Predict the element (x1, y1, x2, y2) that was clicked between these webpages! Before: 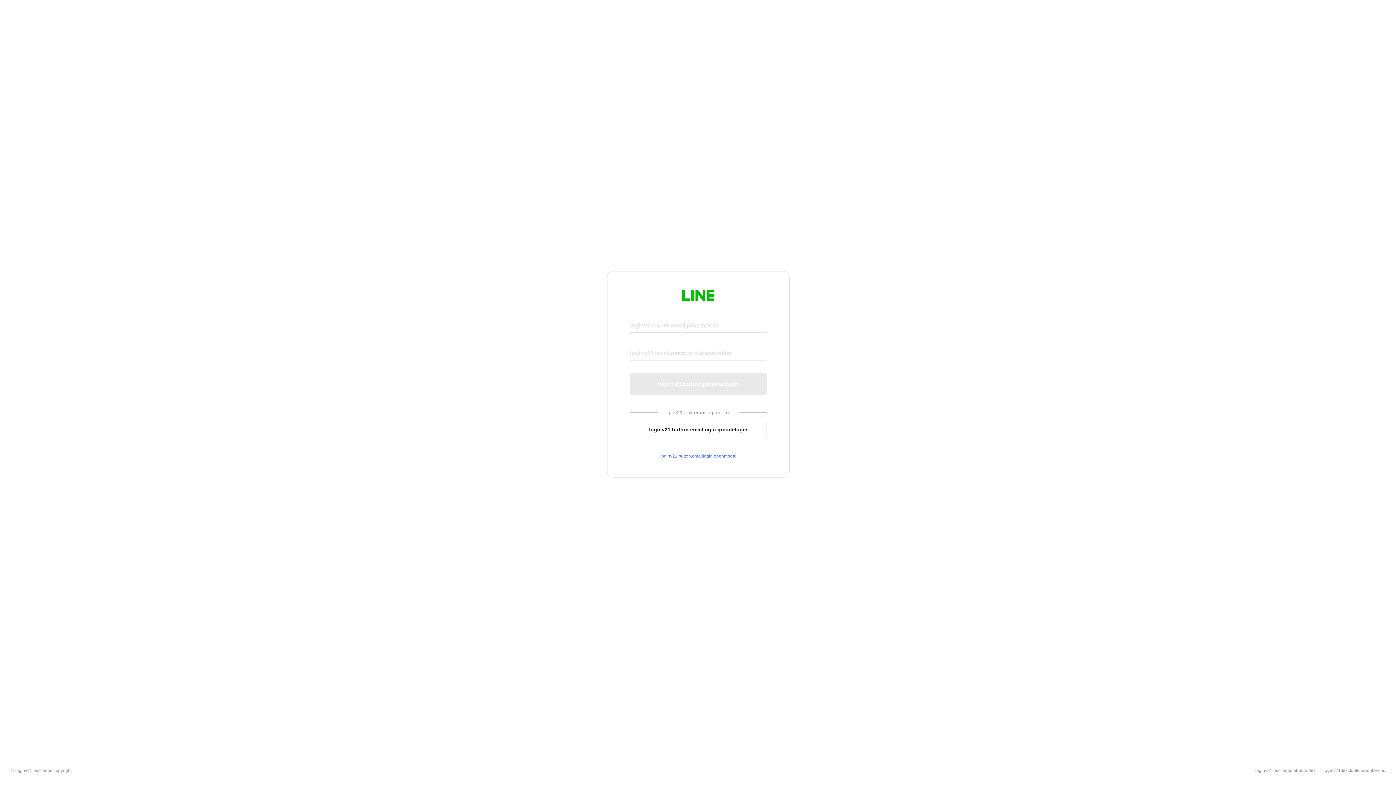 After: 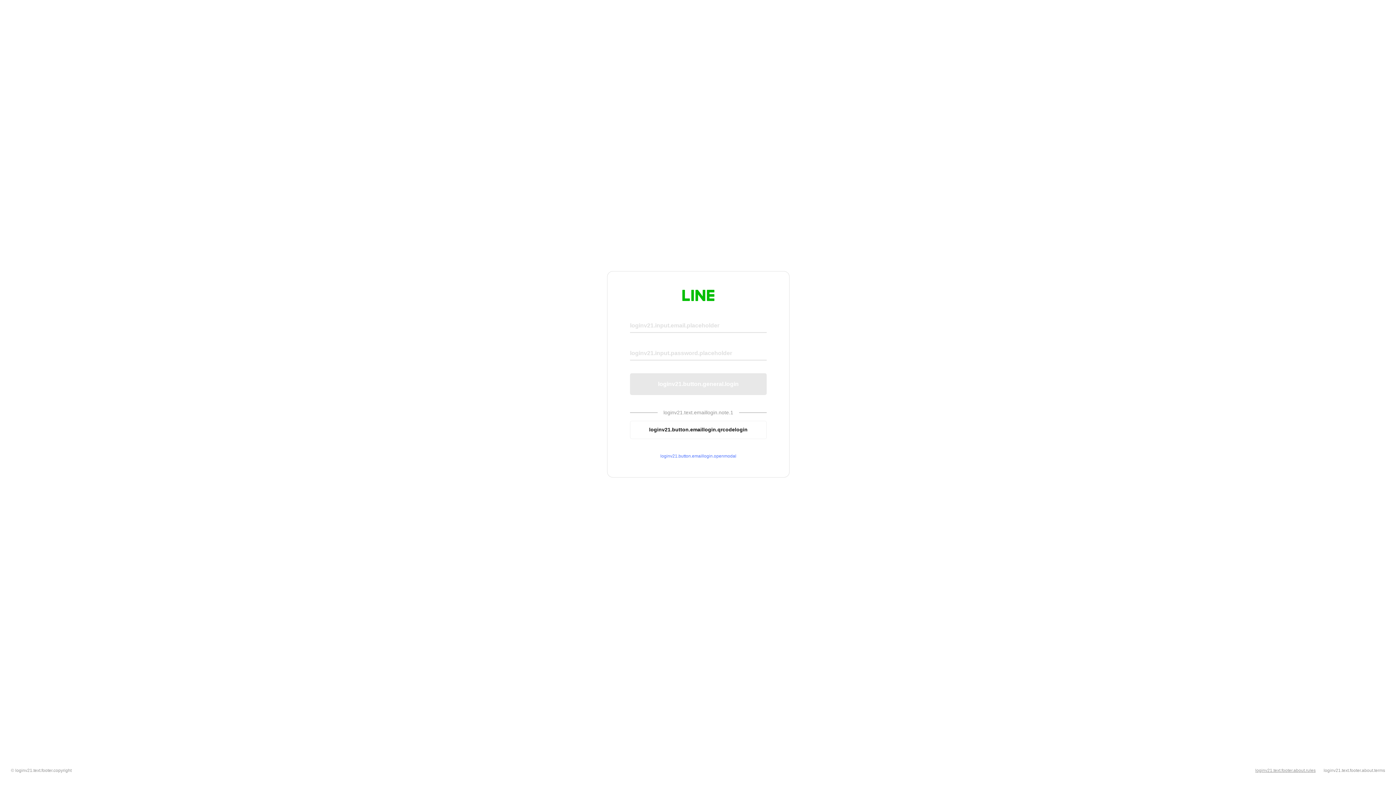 Action: label: loginv21.text.footer.about.rules bbox: (1255, 768, 1316, 773)